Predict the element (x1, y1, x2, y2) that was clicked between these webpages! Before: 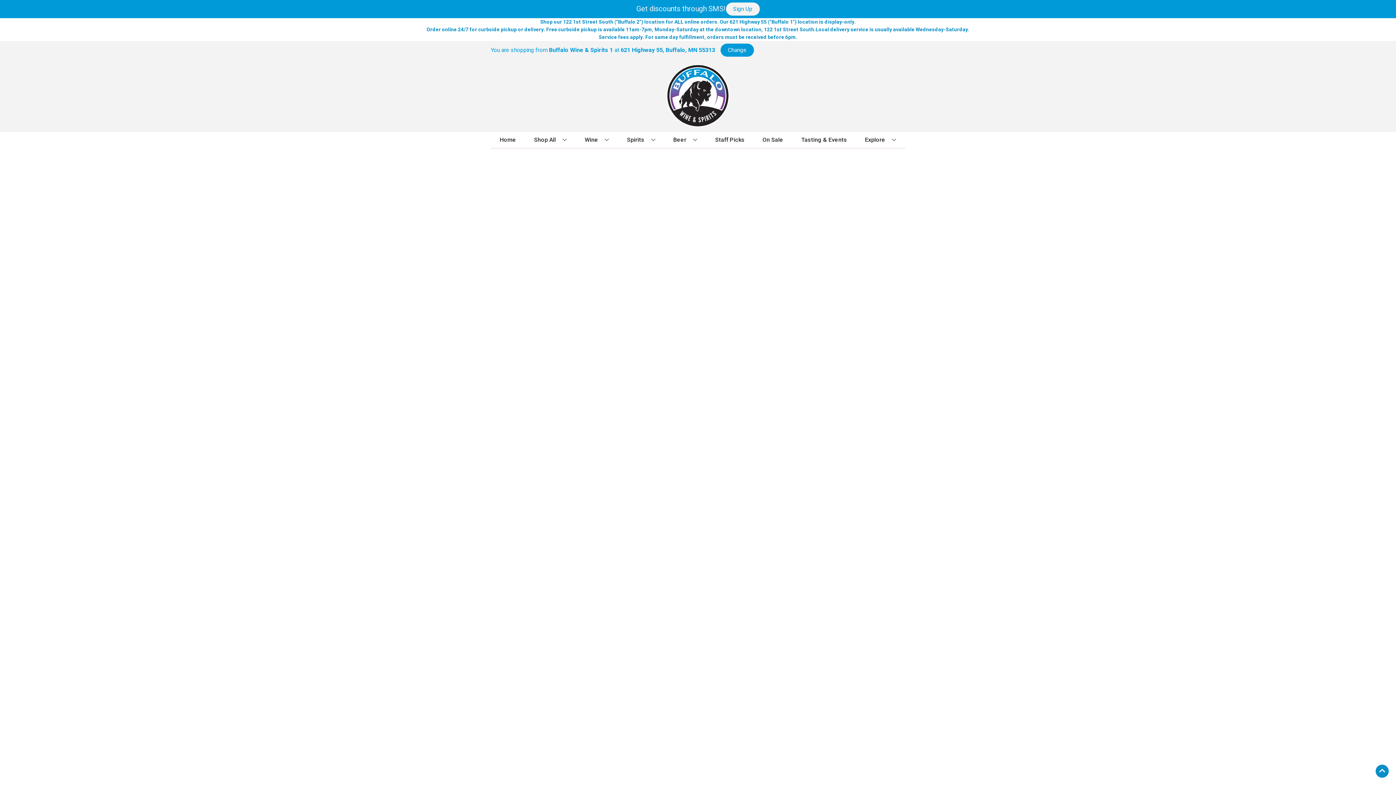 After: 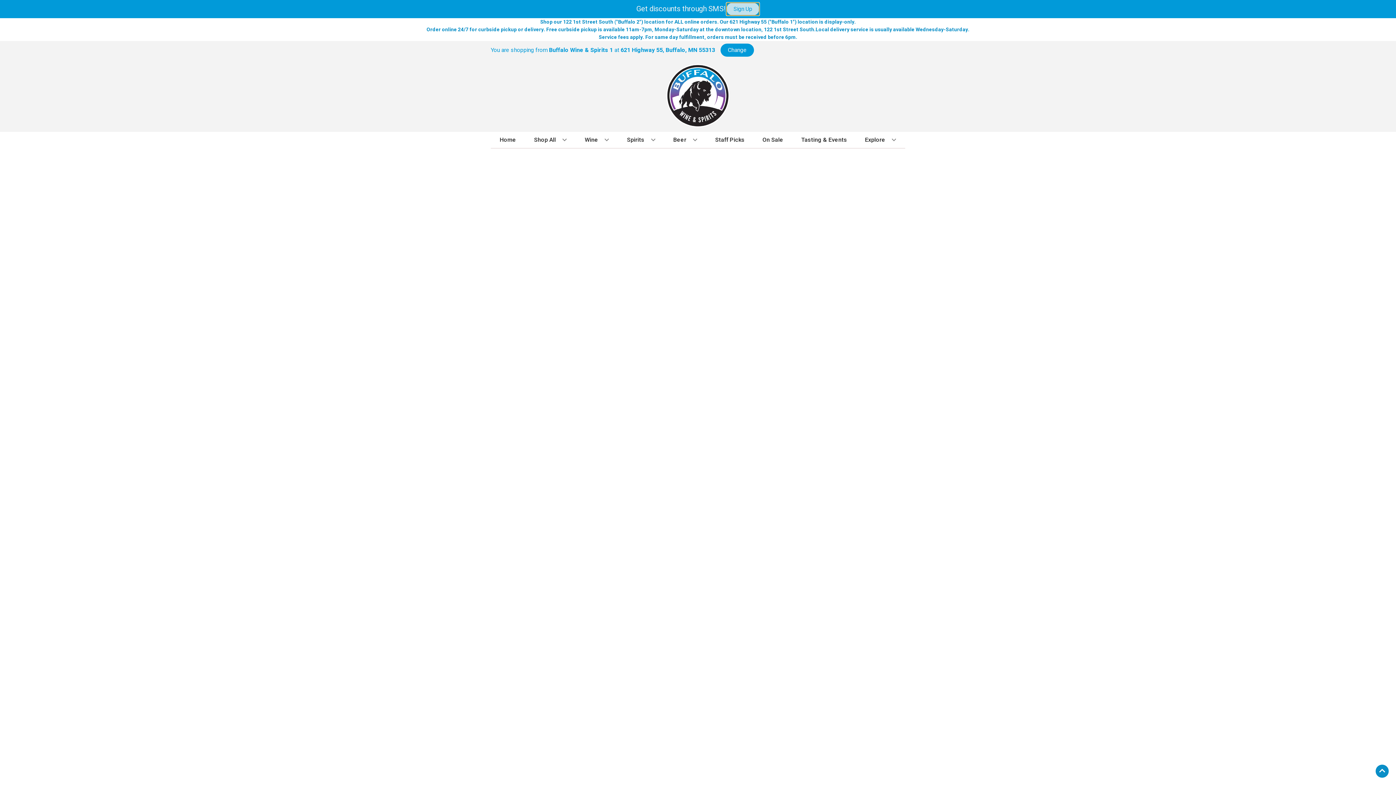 Action: label: Sign Up bbox: (726, 2, 759, 15)